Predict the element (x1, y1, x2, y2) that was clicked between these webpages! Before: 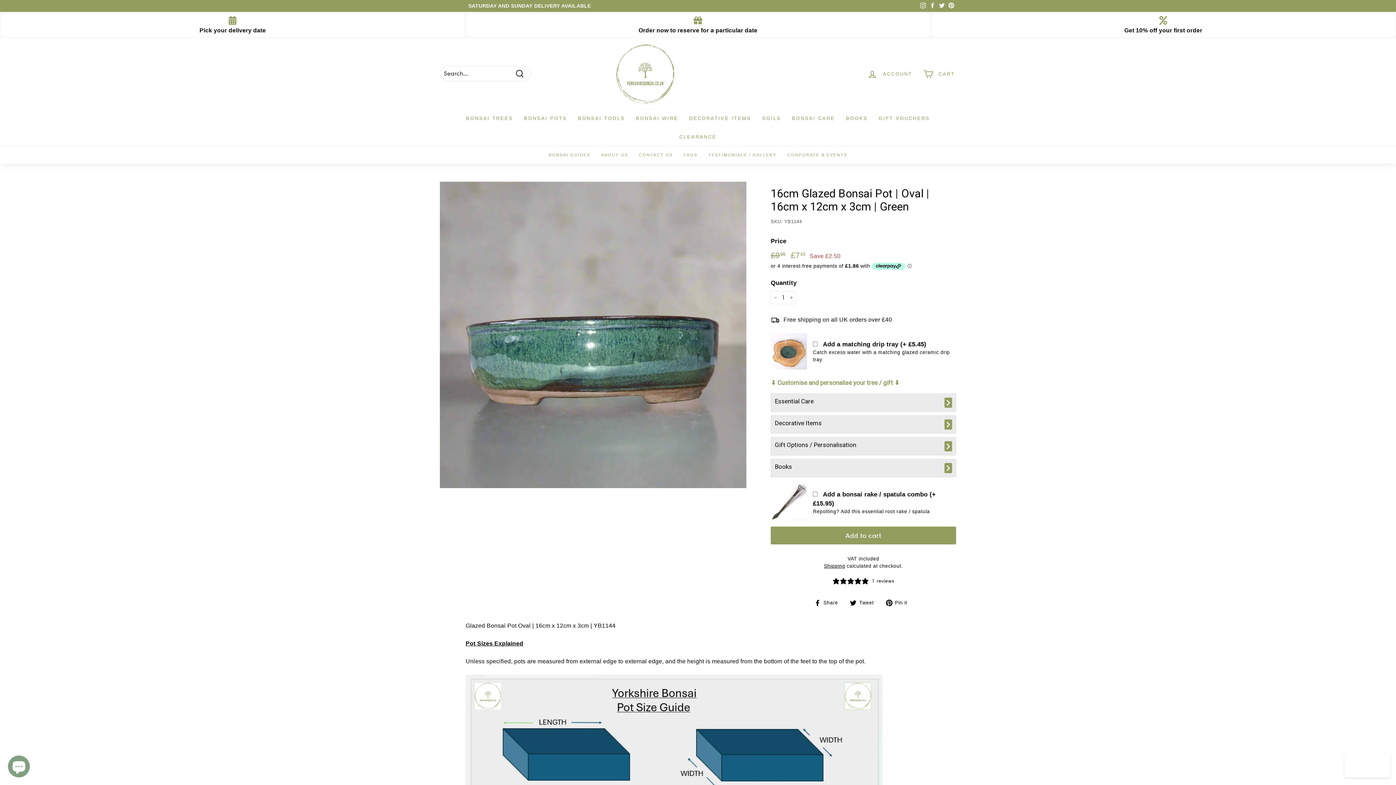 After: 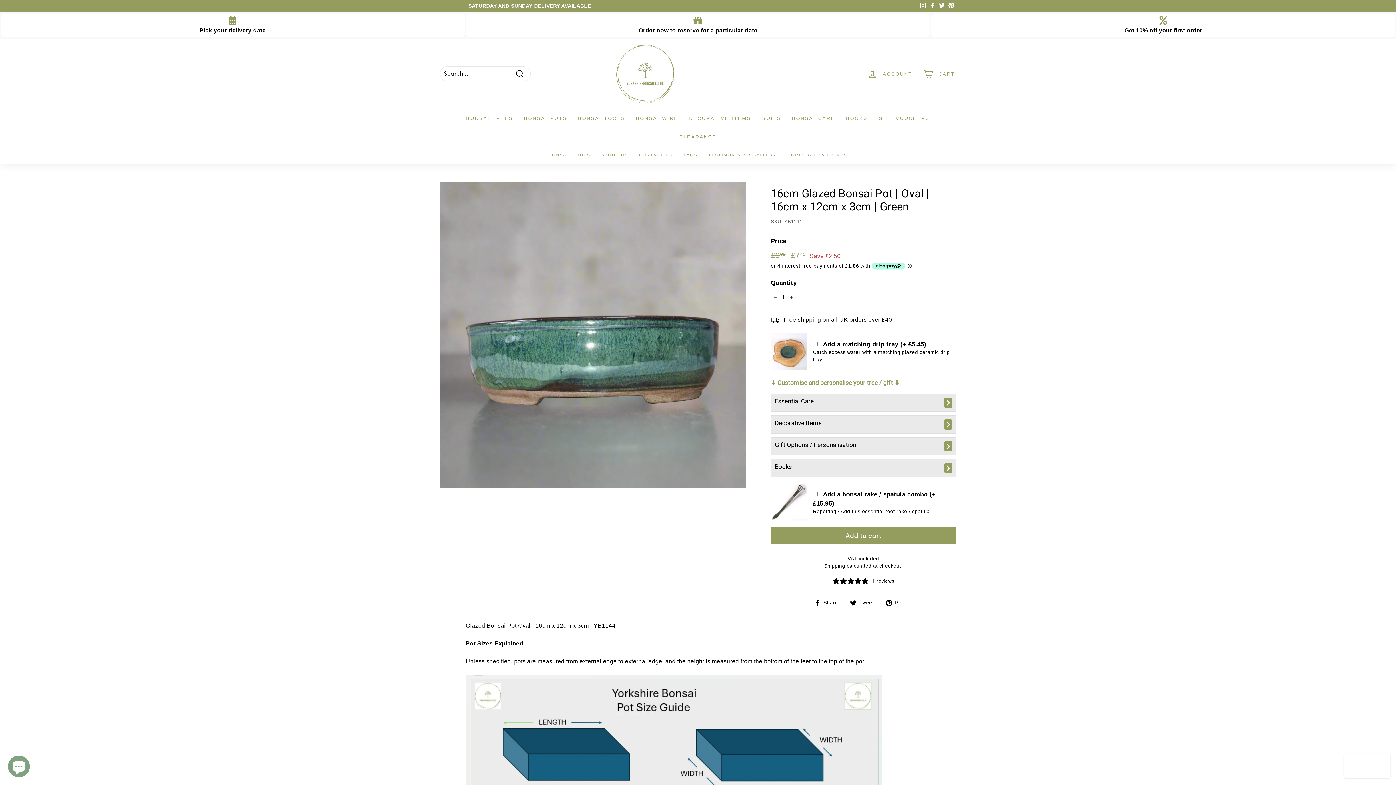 Action: label: Instagram bbox: (918, 0, 928, 11)